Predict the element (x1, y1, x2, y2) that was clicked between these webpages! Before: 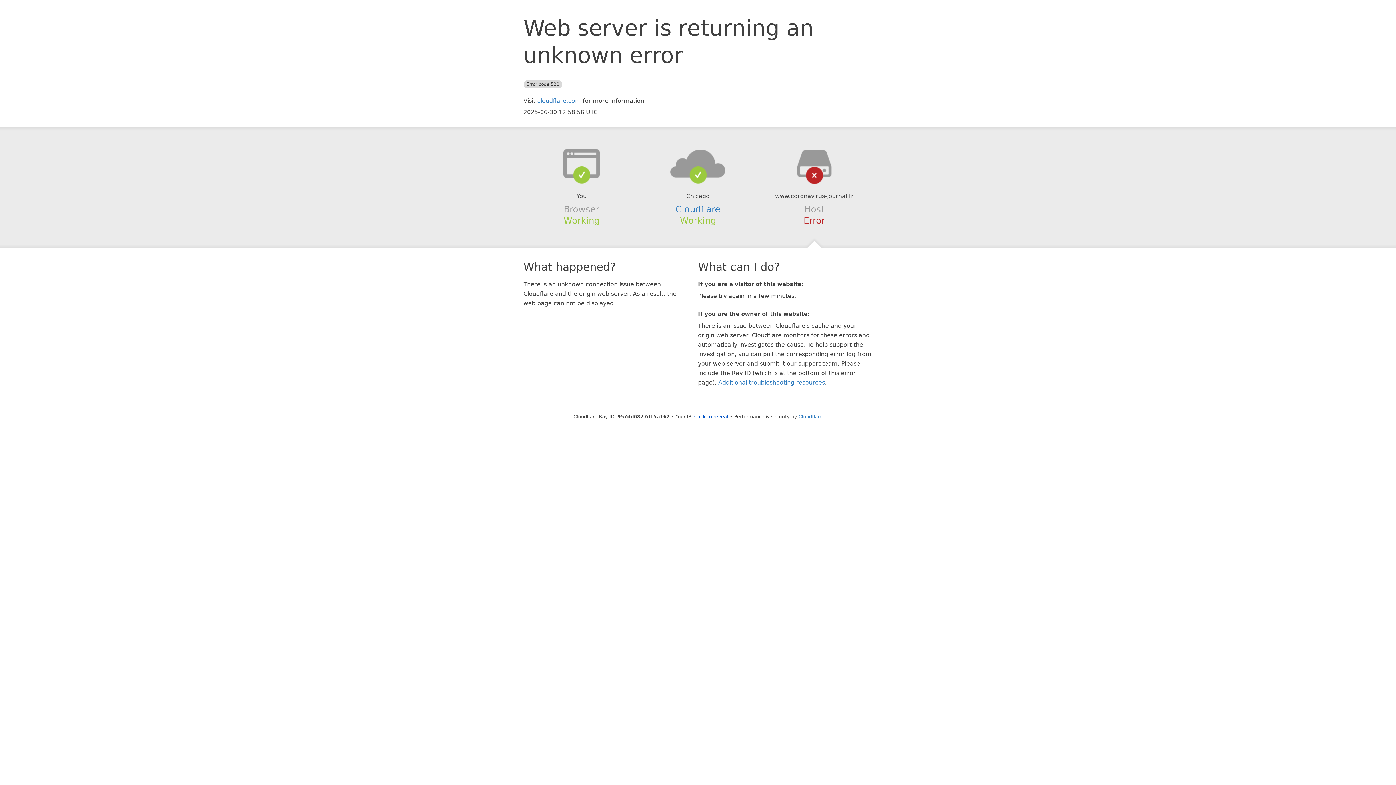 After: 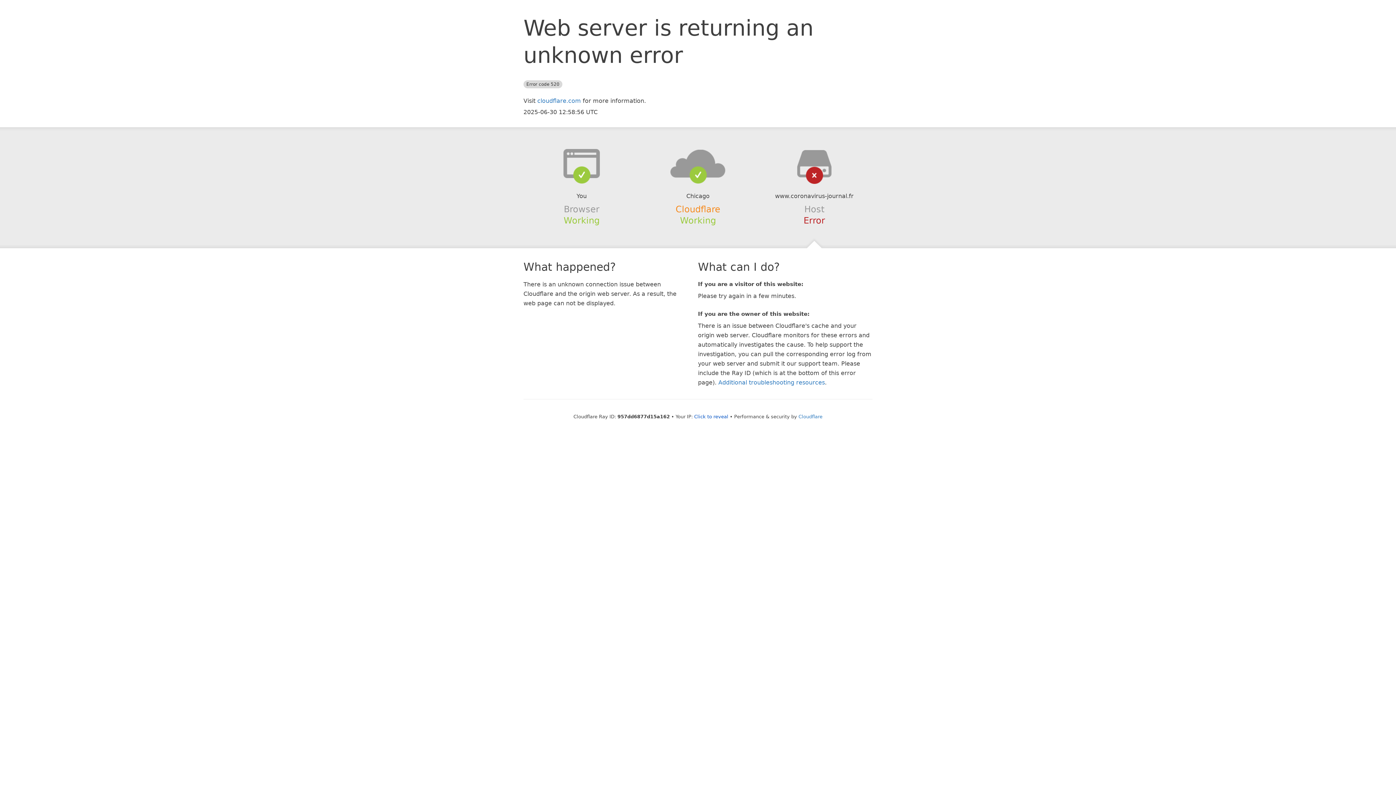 Action: label: Cloudflare bbox: (675, 204, 720, 214)